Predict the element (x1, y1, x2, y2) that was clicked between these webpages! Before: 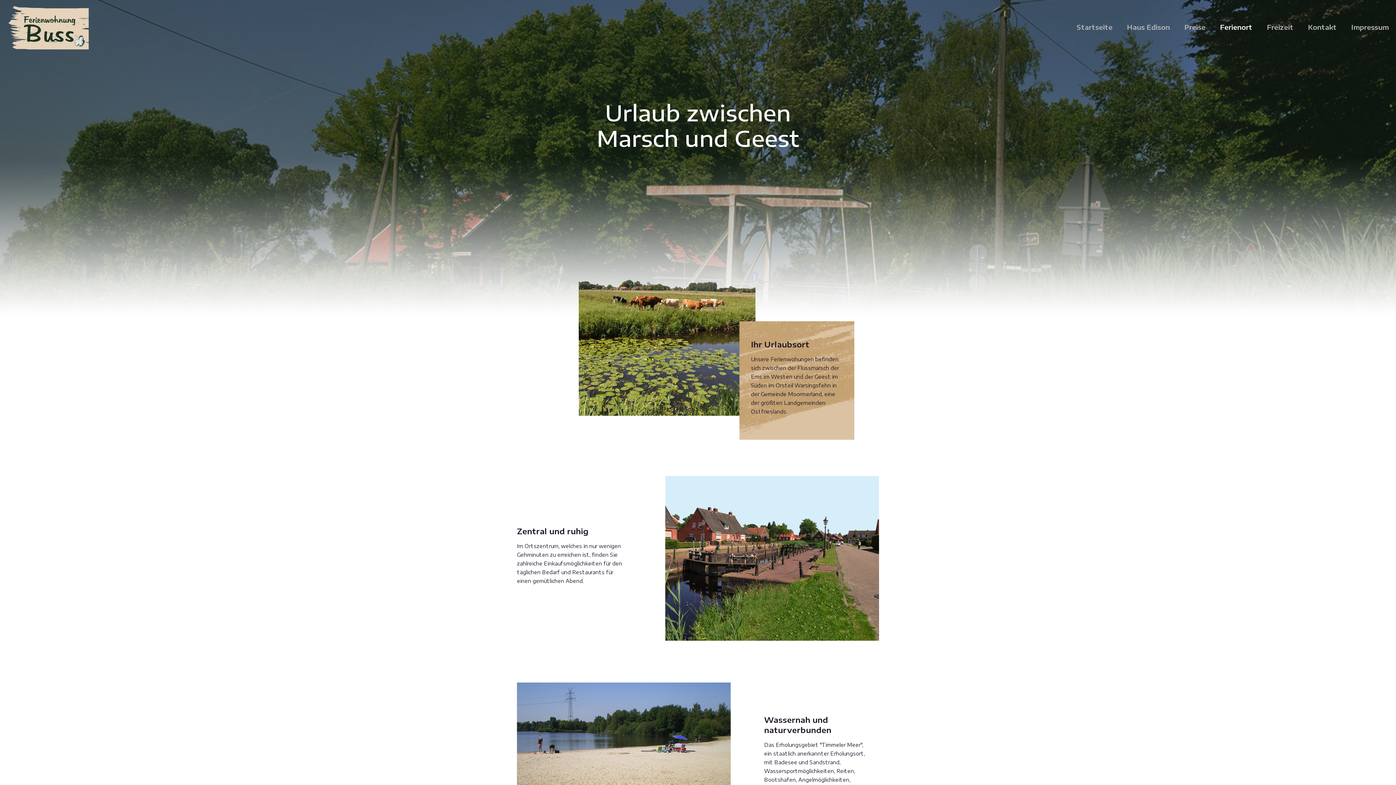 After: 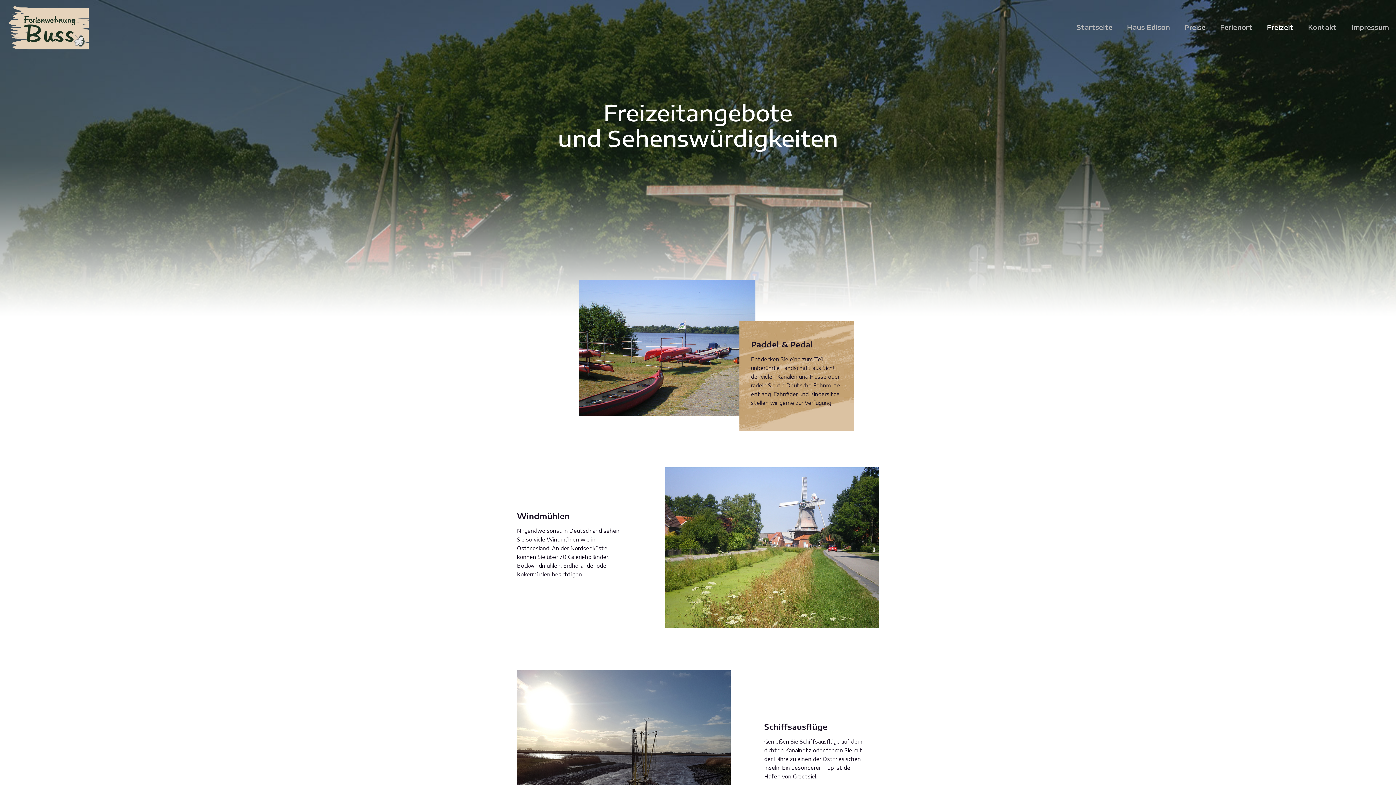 Action: bbox: (1260, 0, 1301, 54) label: Freizeit